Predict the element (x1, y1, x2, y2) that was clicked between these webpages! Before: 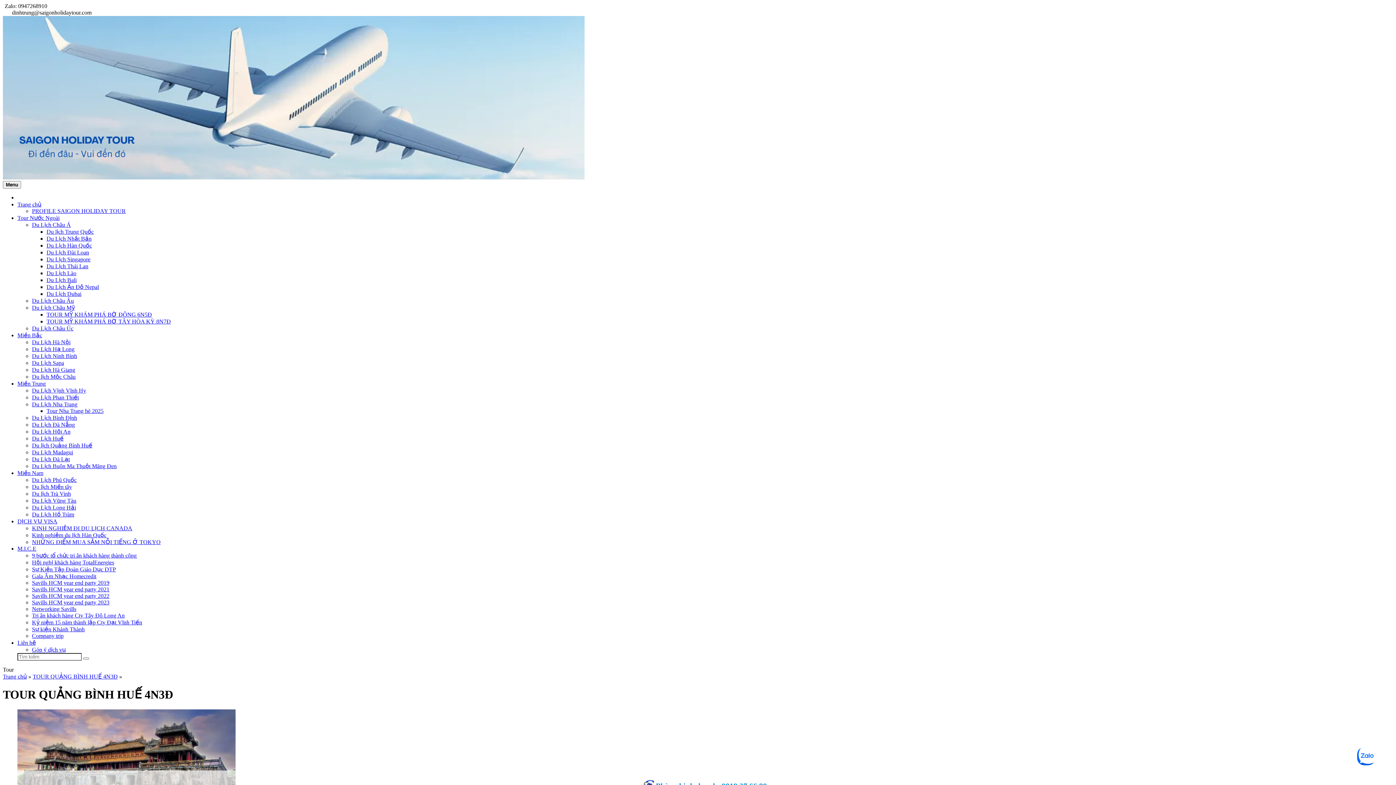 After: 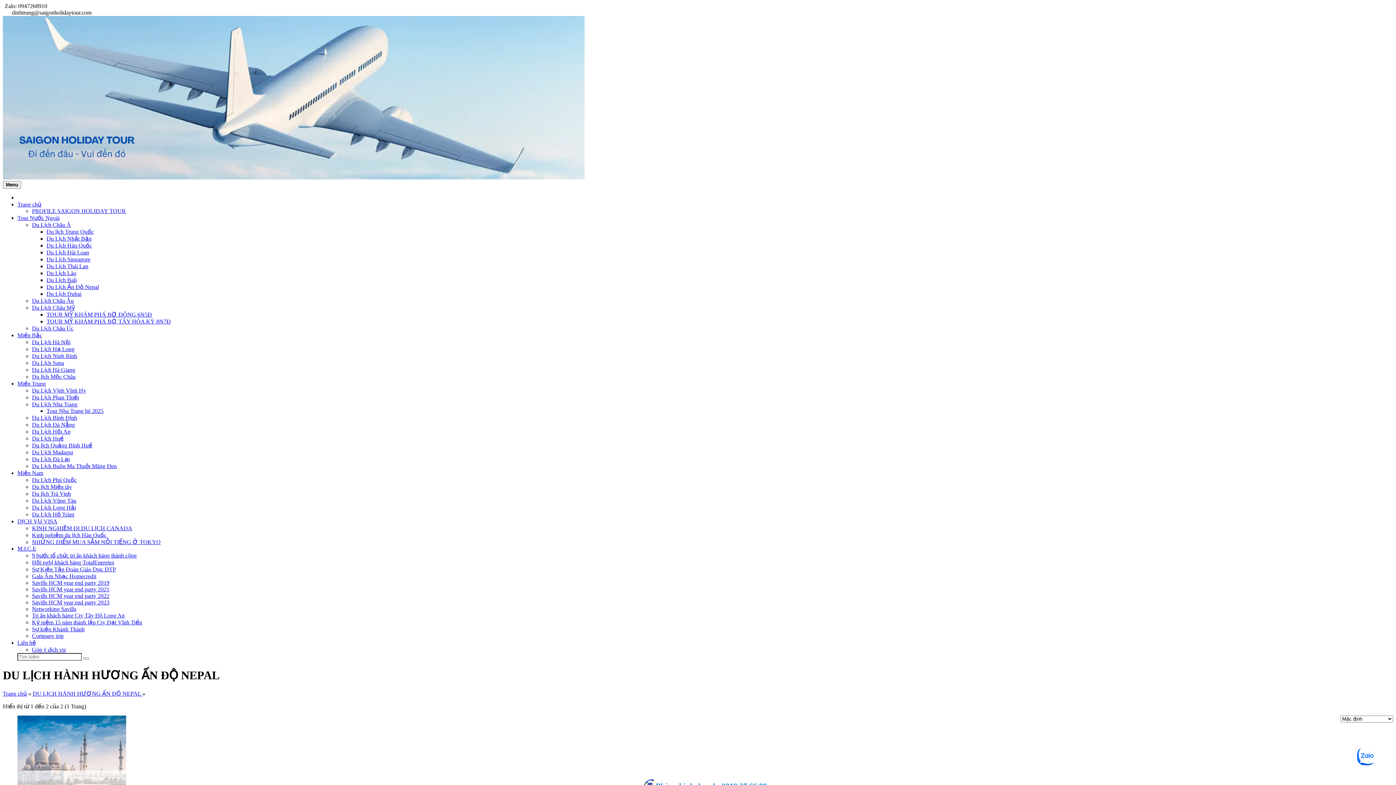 Action: label: Du Lịch Ấn Độ Nepal bbox: (46, 284, 98, 290)